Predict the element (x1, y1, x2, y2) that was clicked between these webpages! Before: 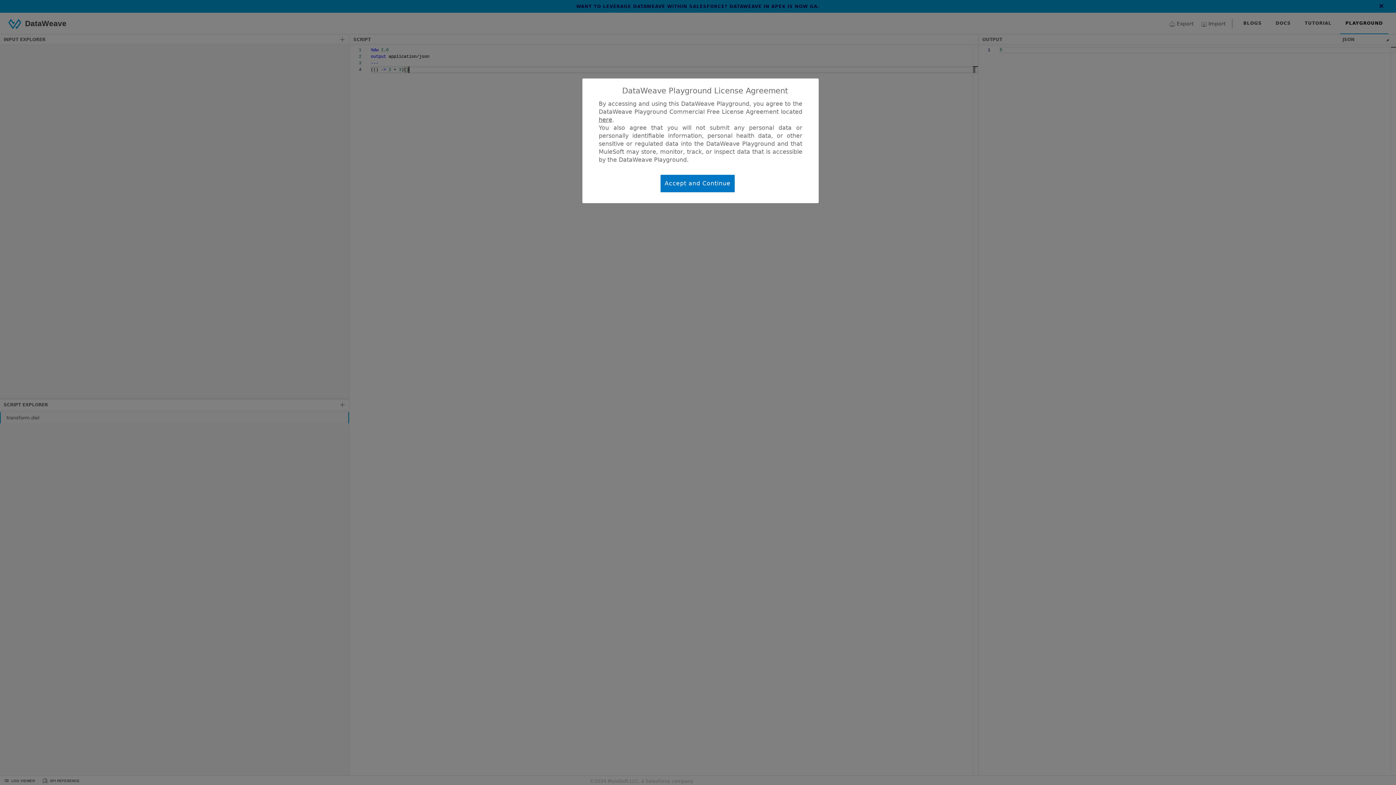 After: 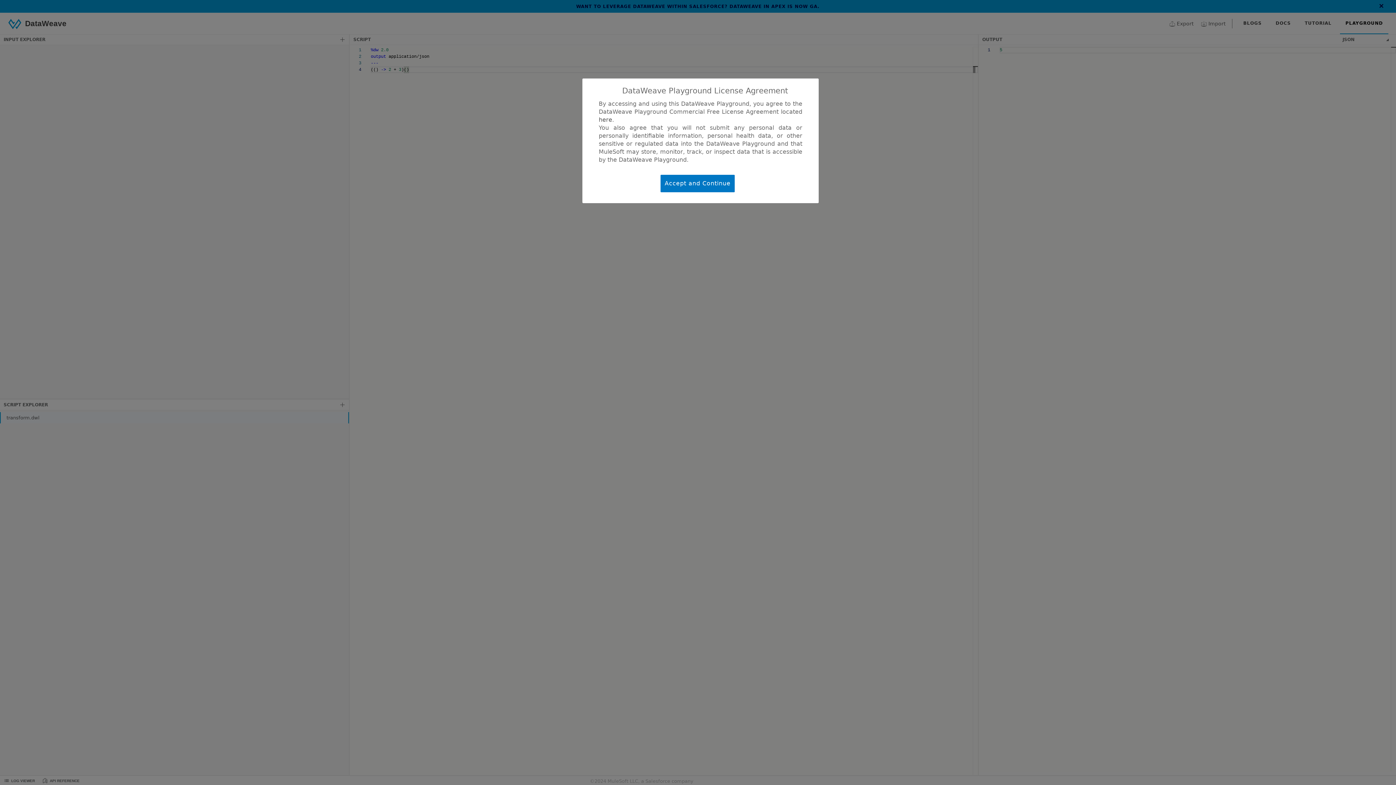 Action: bbox: (598, 116, 612, 123) label: here